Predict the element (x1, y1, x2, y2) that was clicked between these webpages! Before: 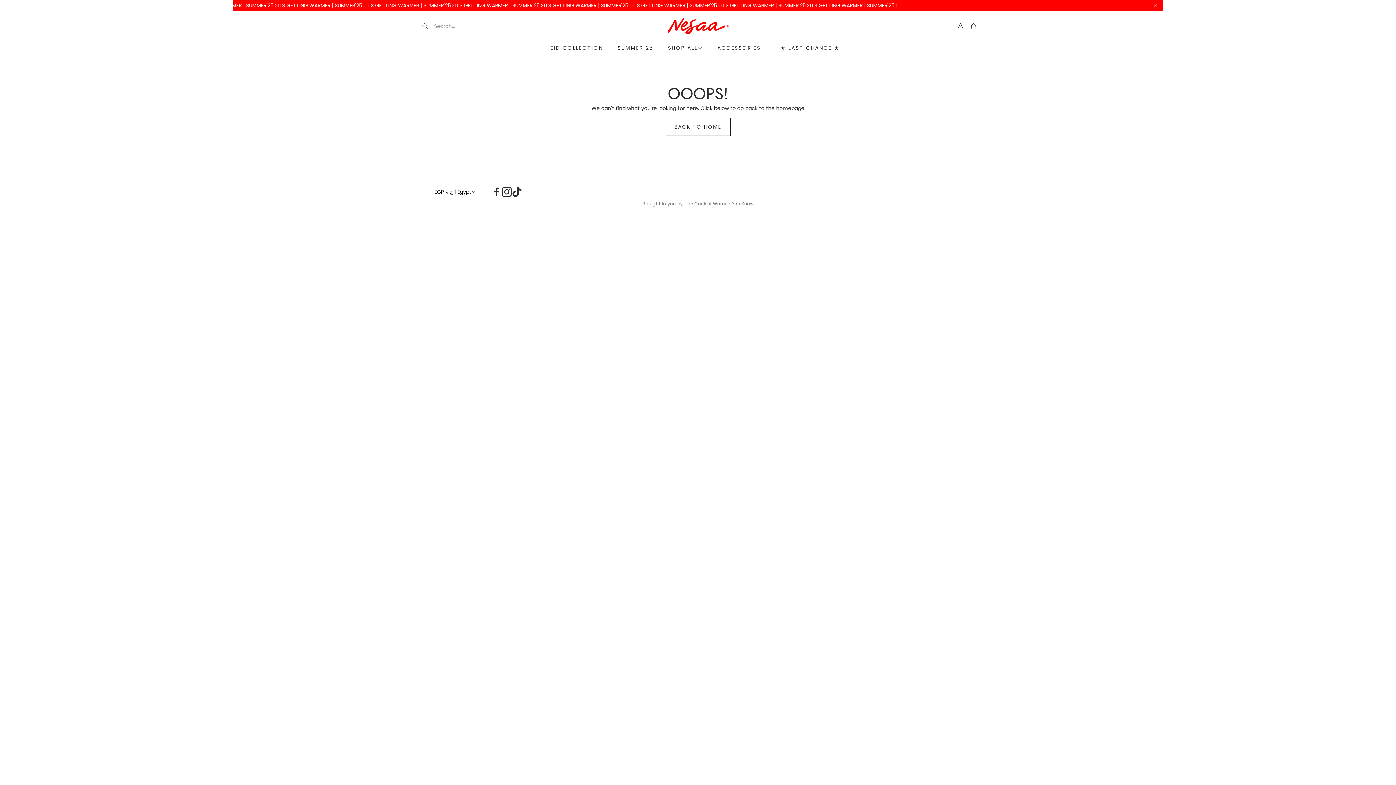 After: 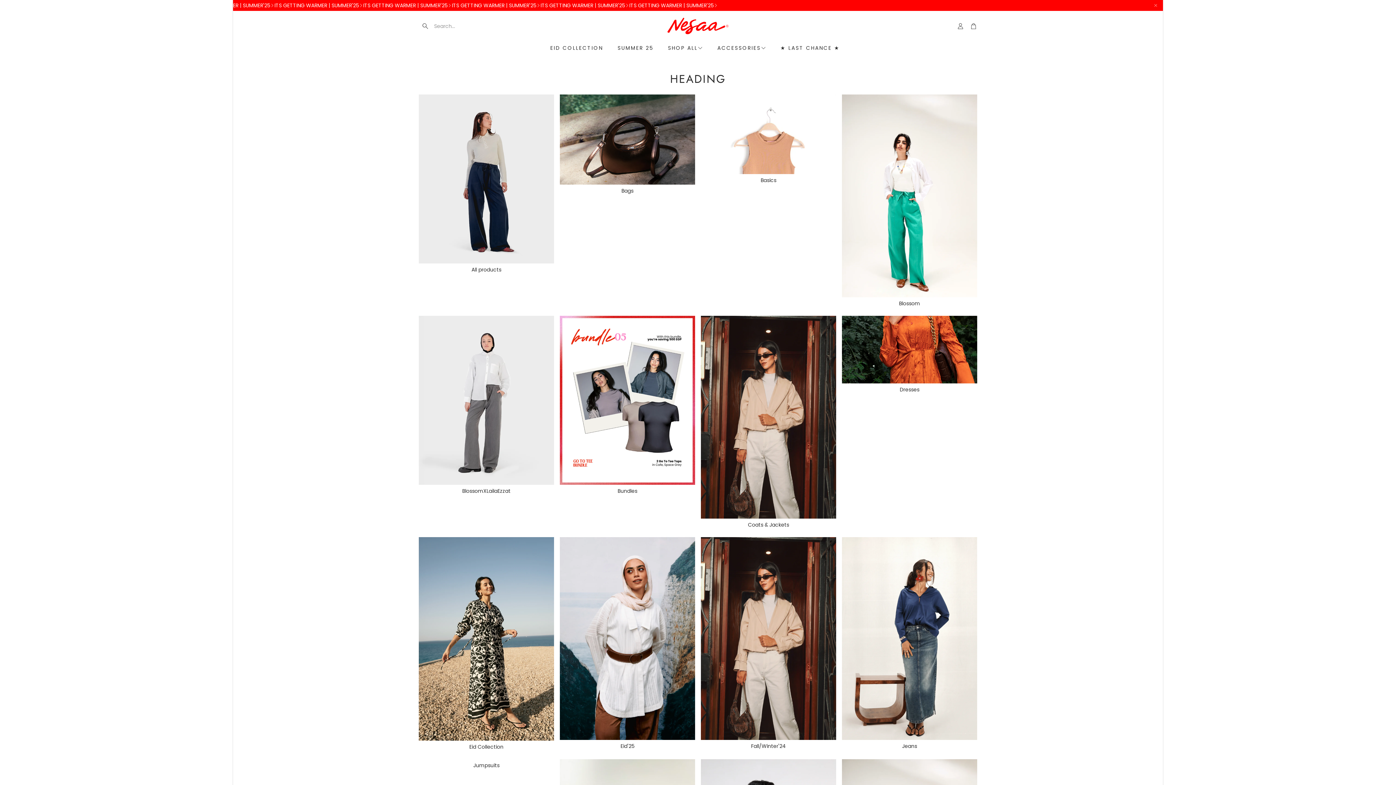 Action: bbox: (665, 117, 730, 136) label: BACK TO HOME